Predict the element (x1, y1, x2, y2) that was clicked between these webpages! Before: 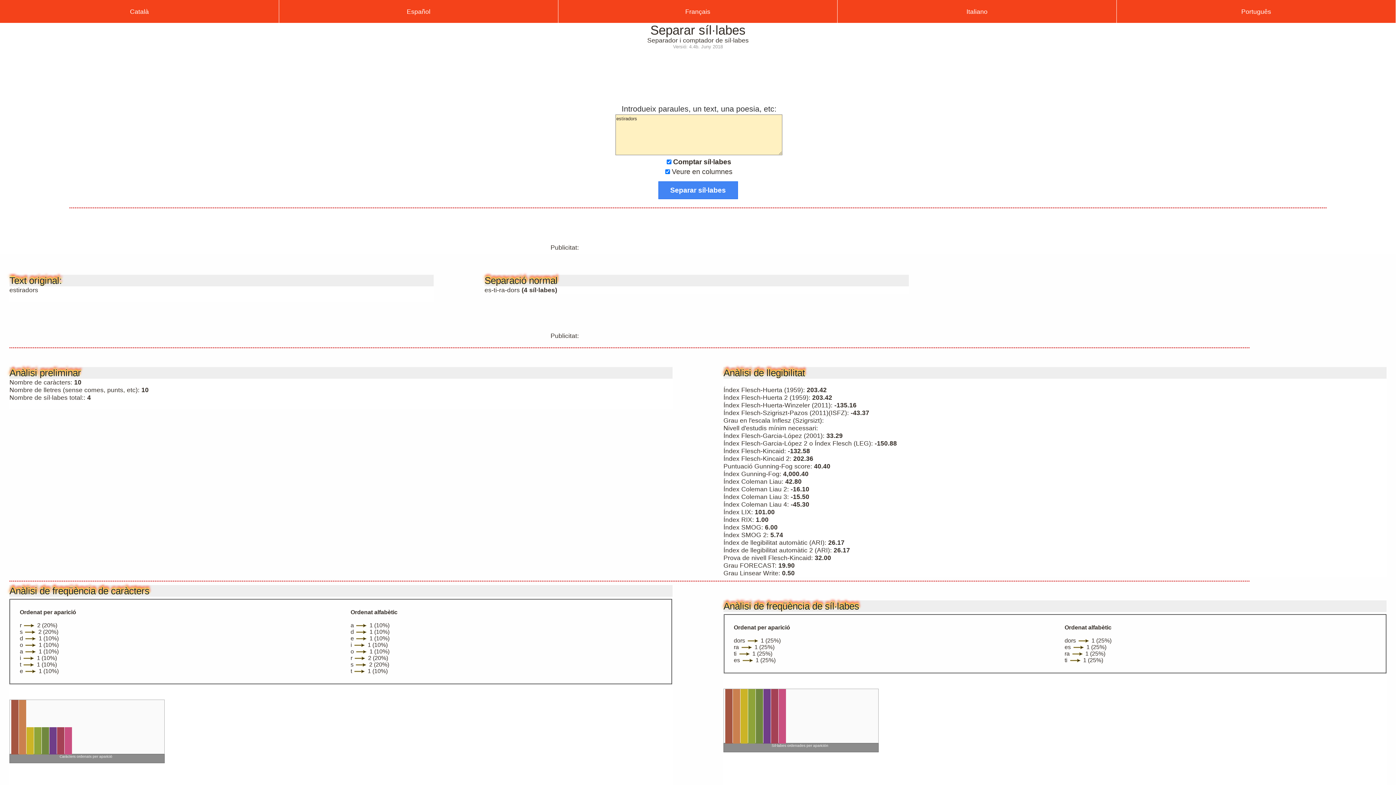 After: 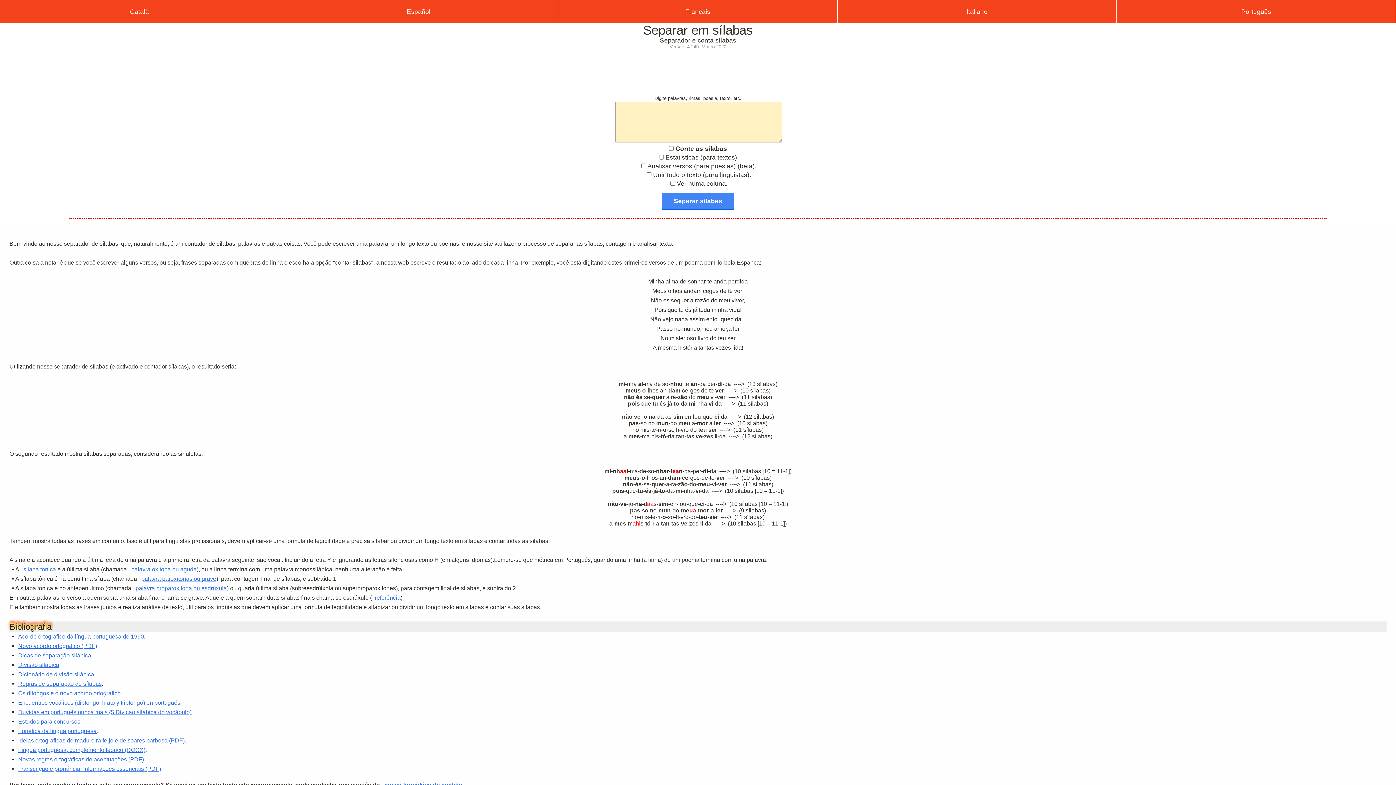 Action: bbox: (1117, 0, 1396, 22) label: Português